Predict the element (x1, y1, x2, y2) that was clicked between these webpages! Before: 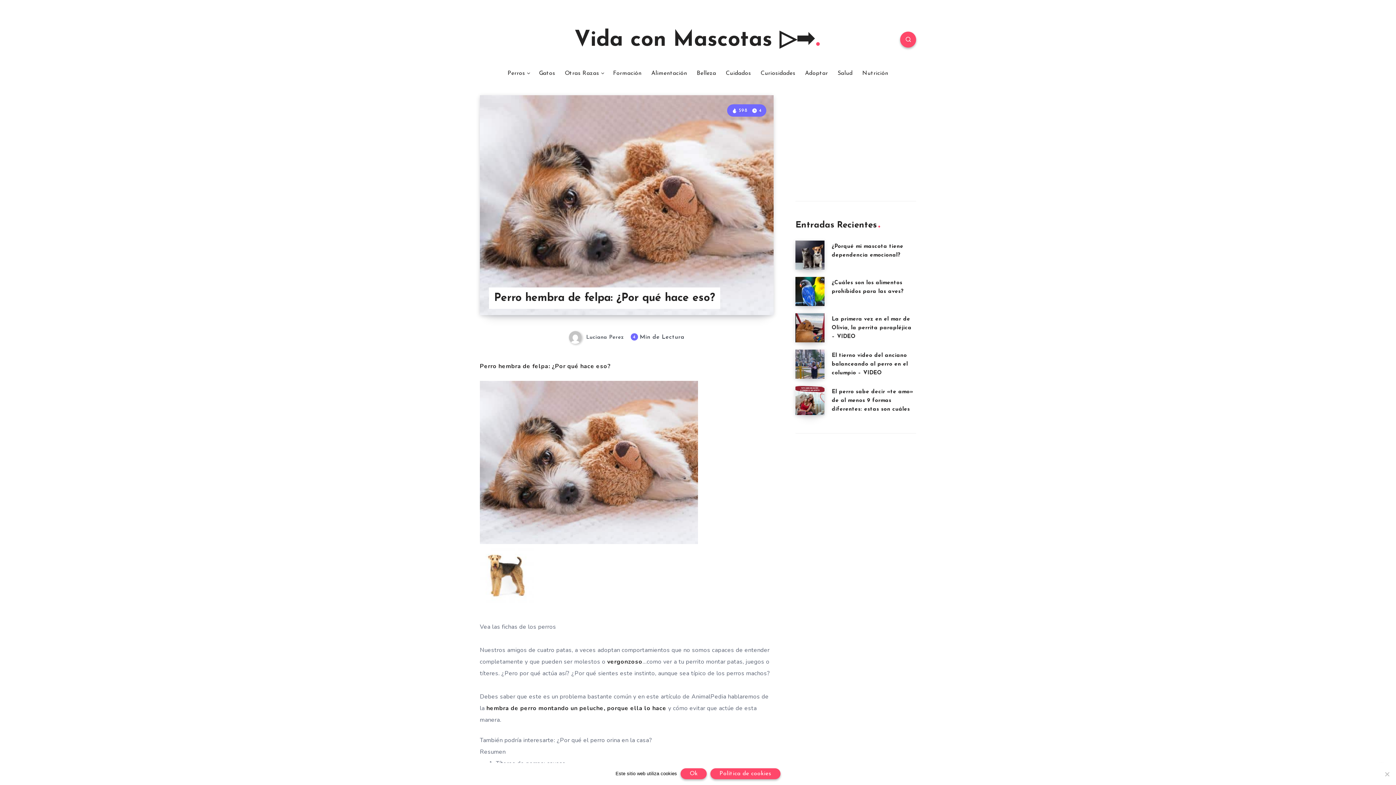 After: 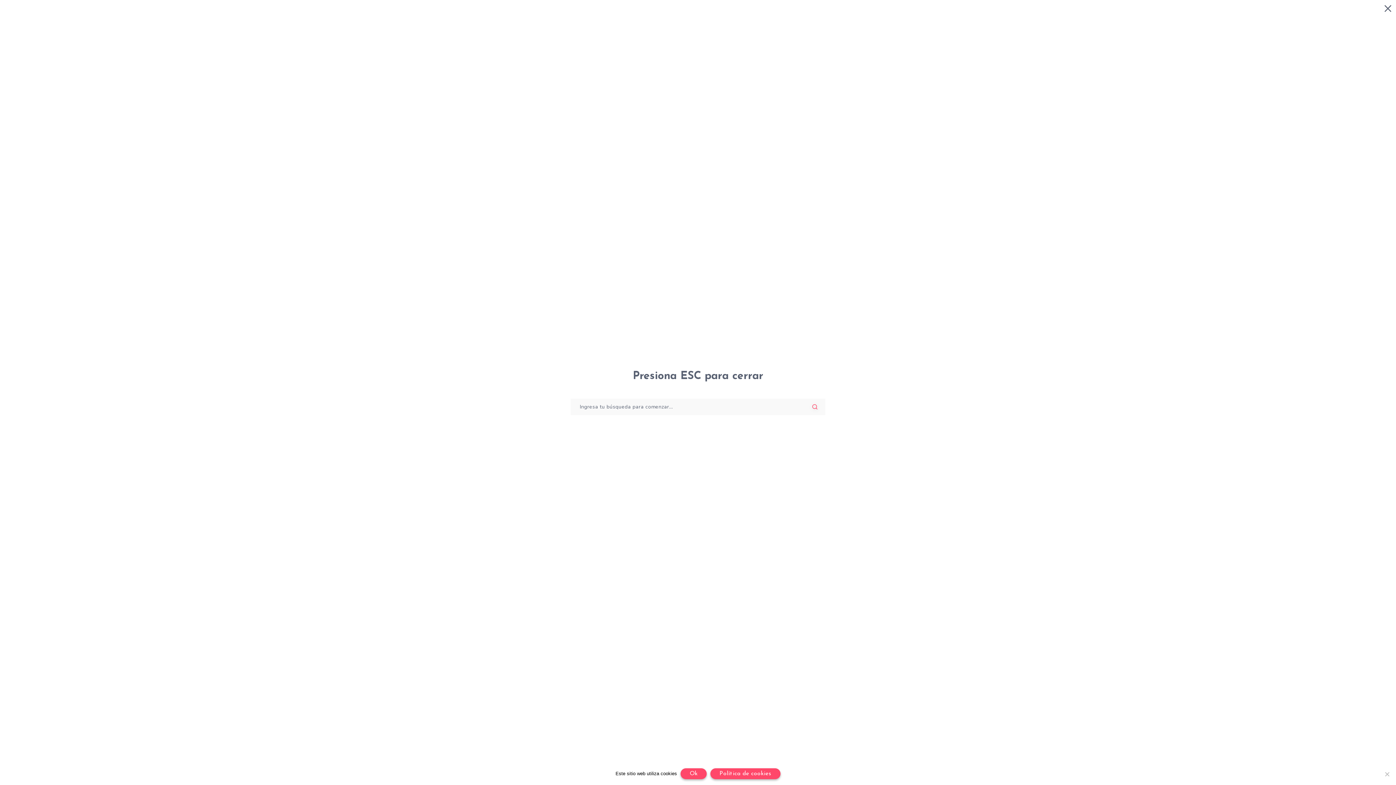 Action: bbox: (900, 31, 916, 47)